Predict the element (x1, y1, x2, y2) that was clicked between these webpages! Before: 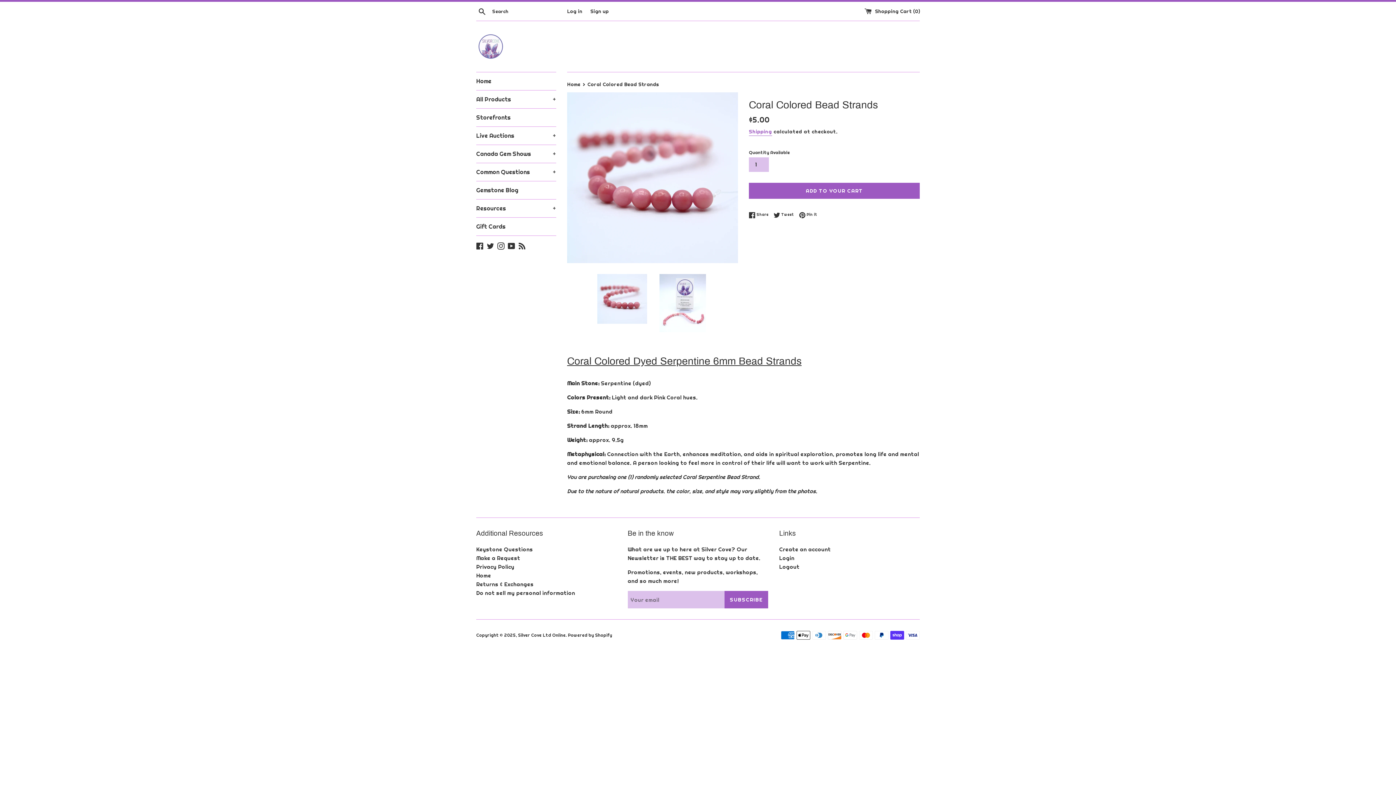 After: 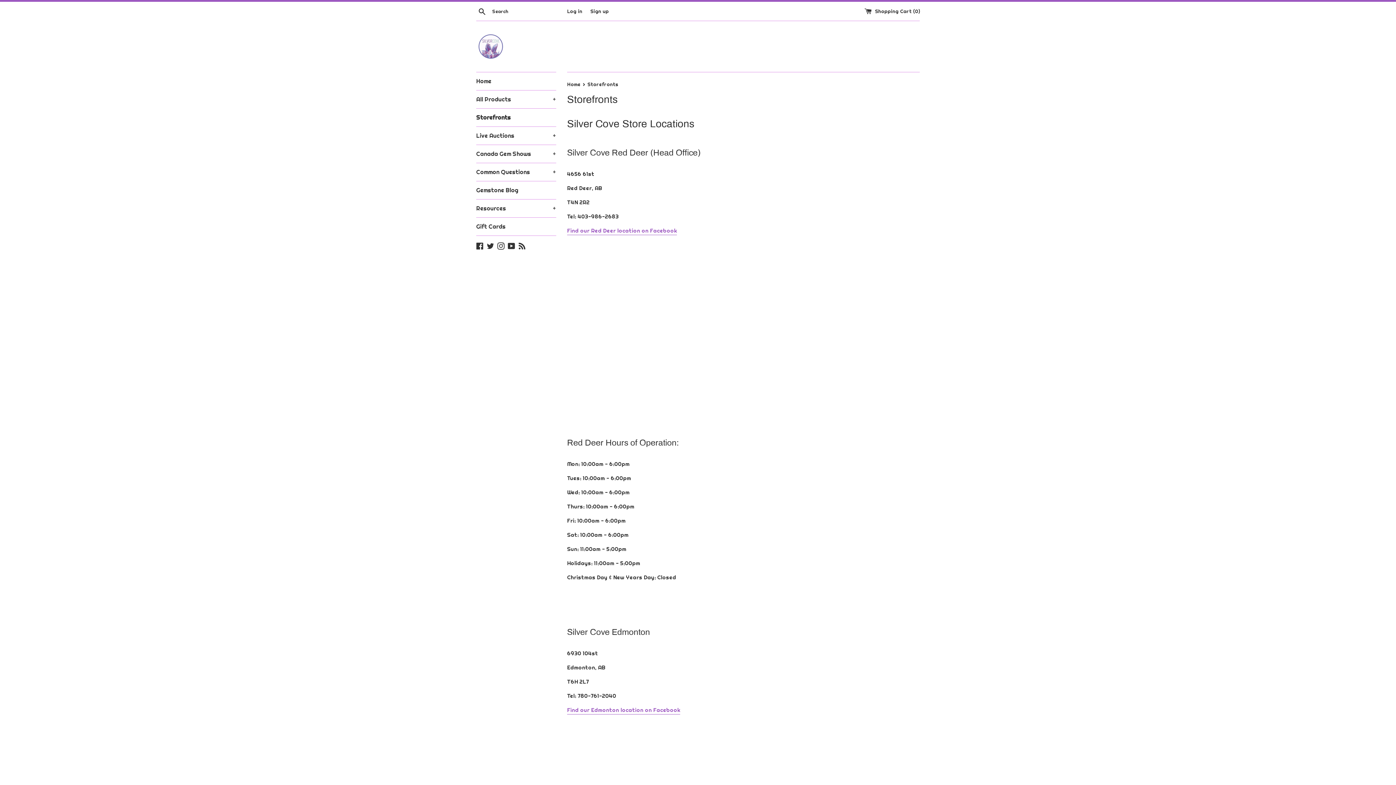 Action: bbox: (476, 108, 556, 126) label: Storefronts